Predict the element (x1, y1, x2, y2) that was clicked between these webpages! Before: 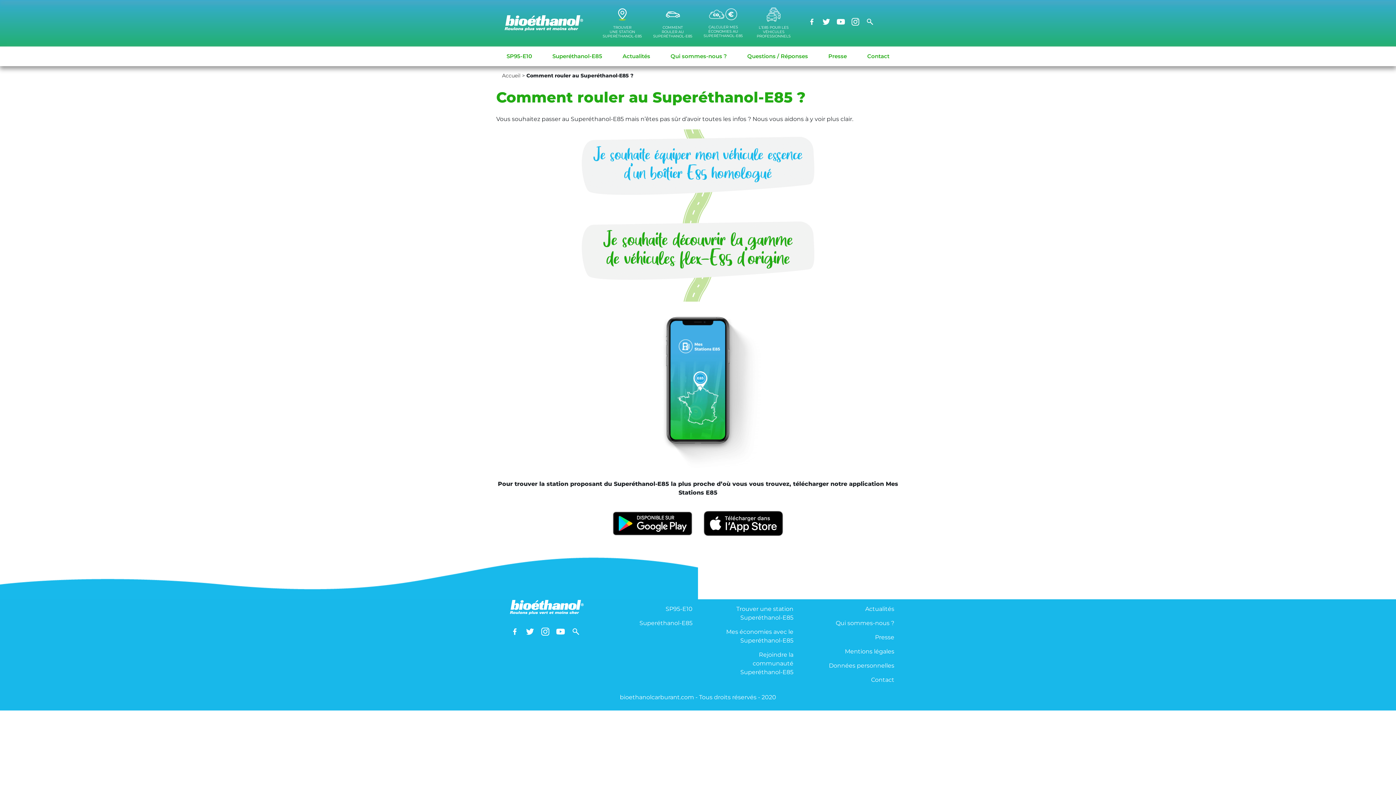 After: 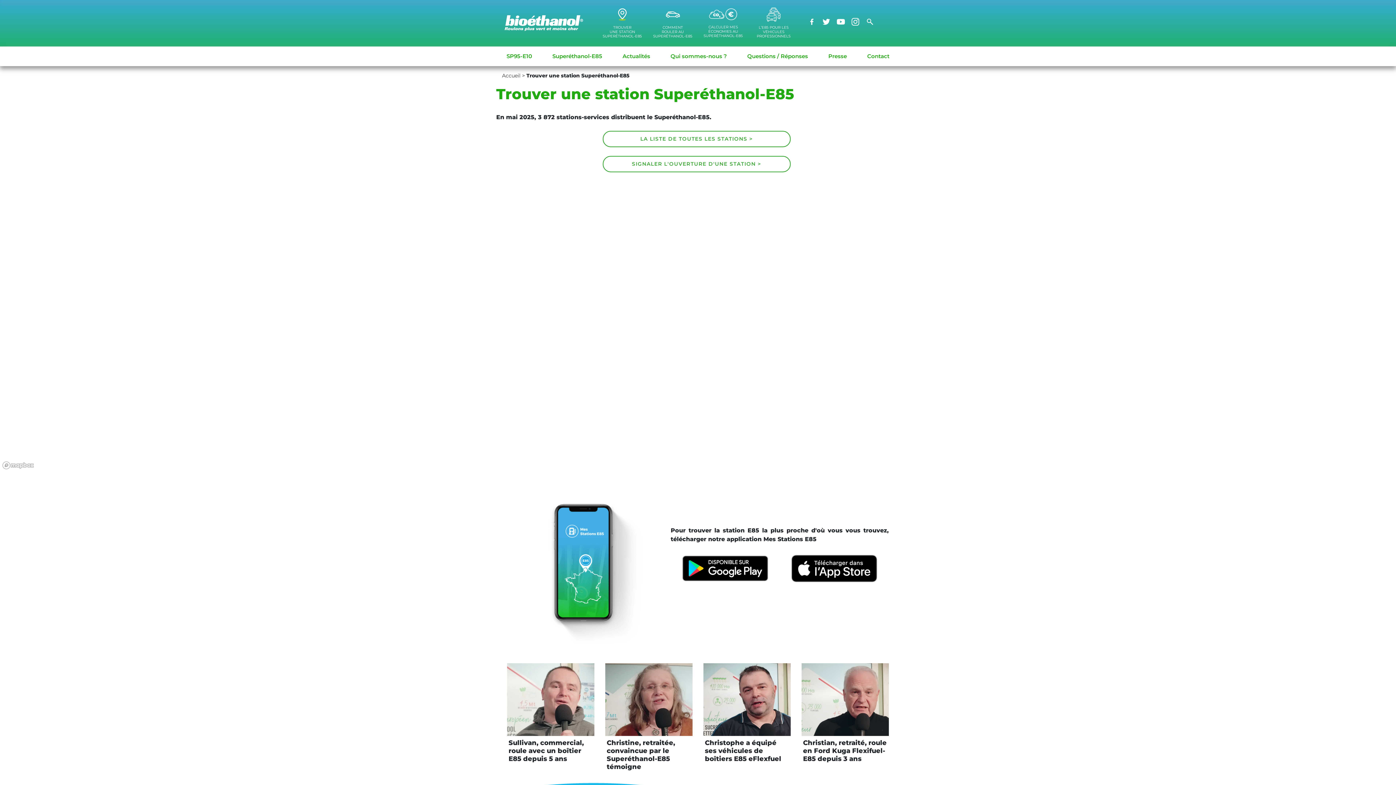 Action: label: Trouver une station Superéthanol-E85 bbox: (736, 602, 793, 621)